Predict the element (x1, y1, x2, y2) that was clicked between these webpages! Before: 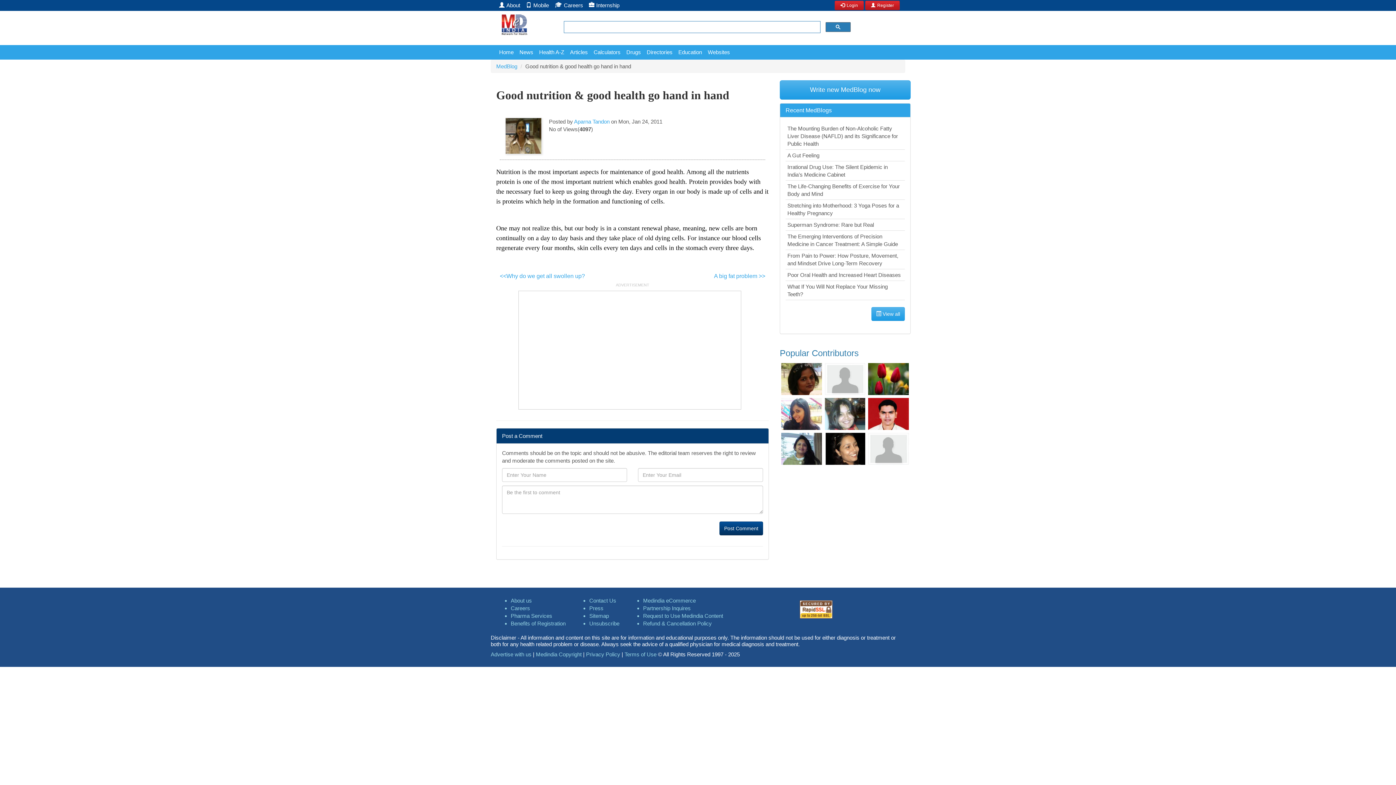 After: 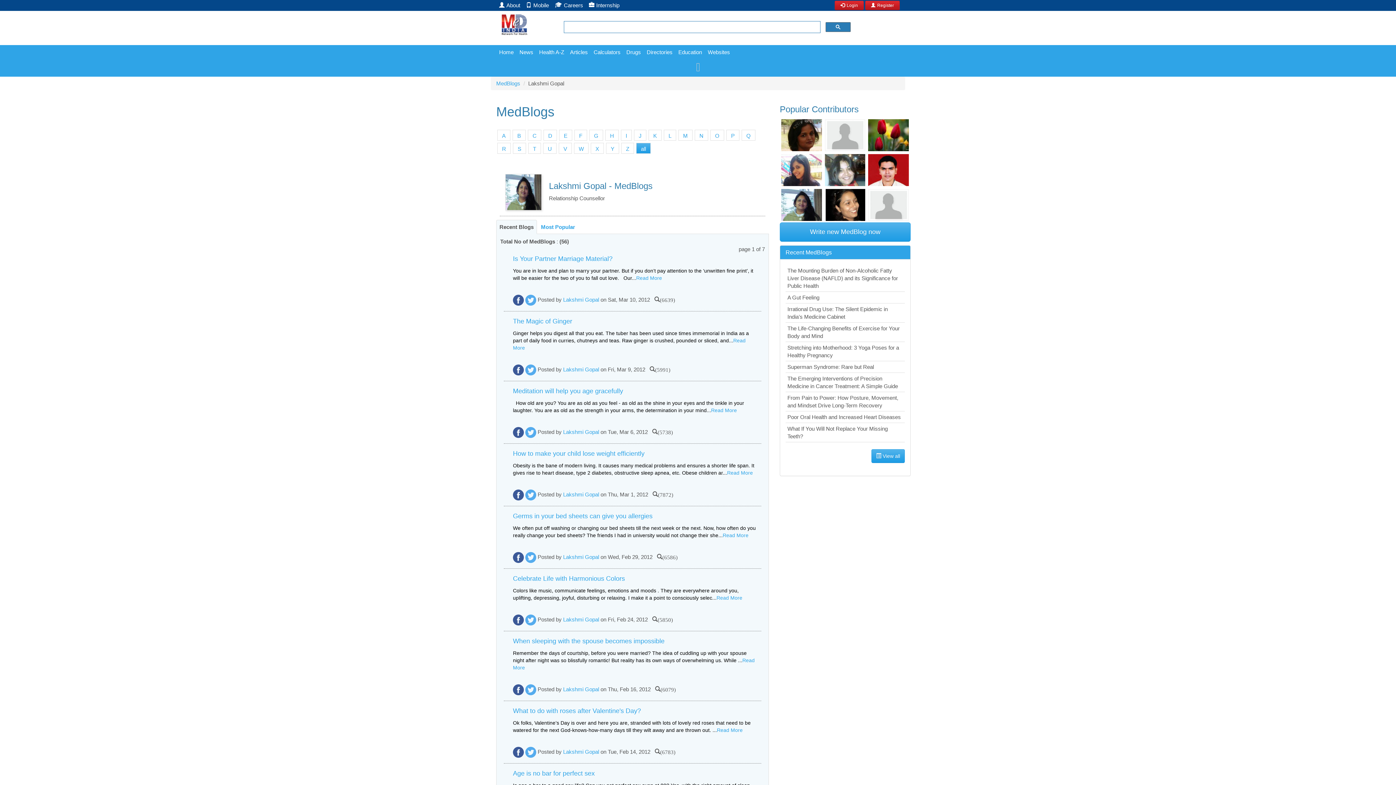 Action: bbox: (781, 433, 822, 465)